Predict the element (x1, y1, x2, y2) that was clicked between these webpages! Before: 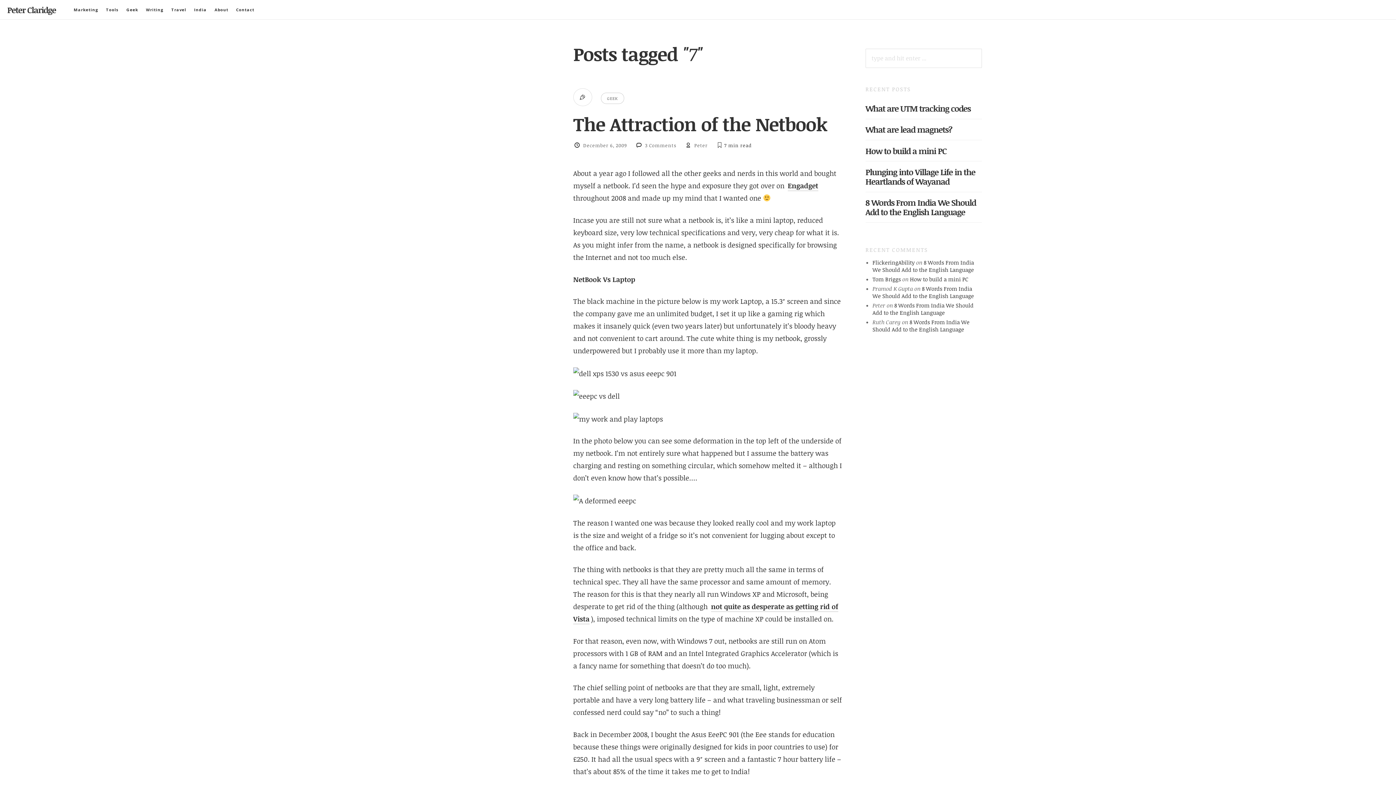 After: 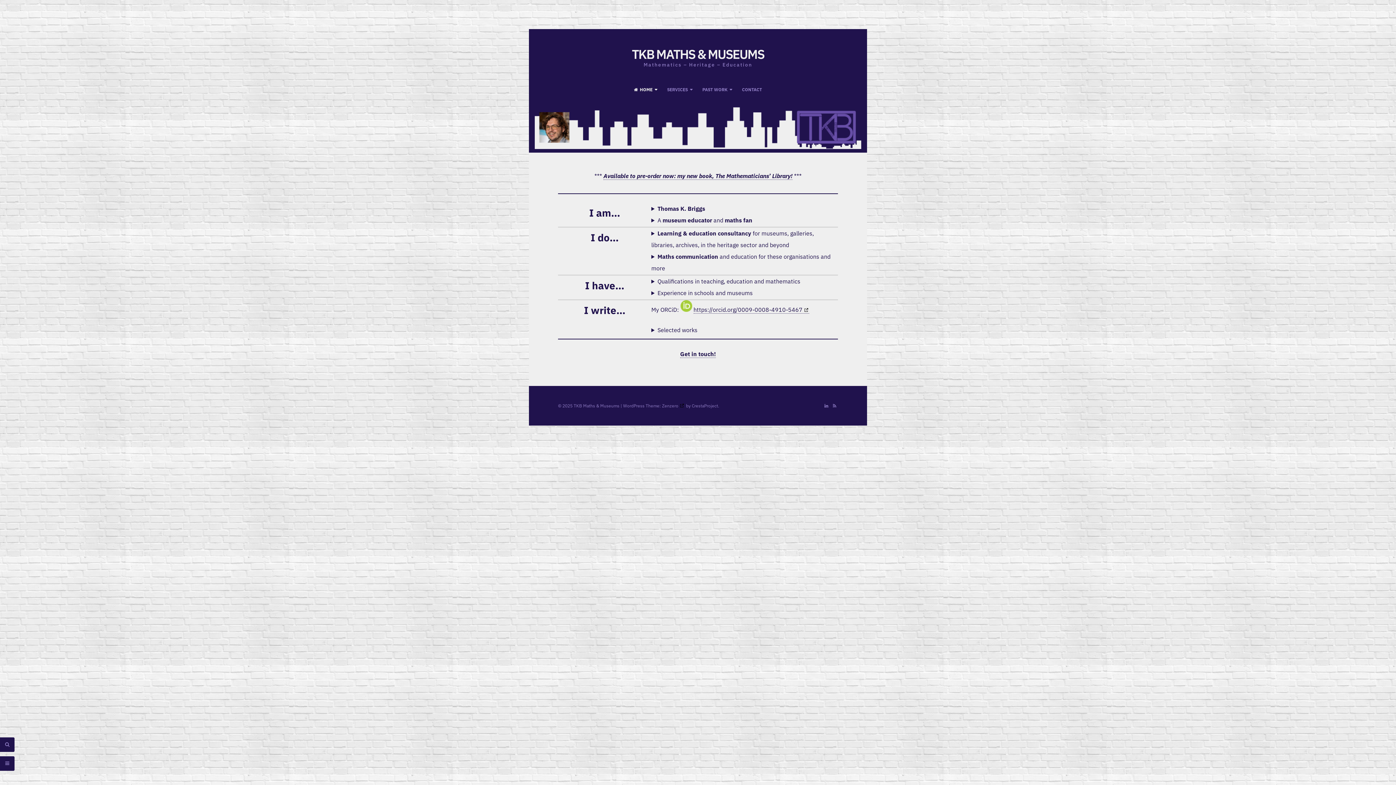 Action: label: Tom Briggs bbox: (872, 275, 901, 282)